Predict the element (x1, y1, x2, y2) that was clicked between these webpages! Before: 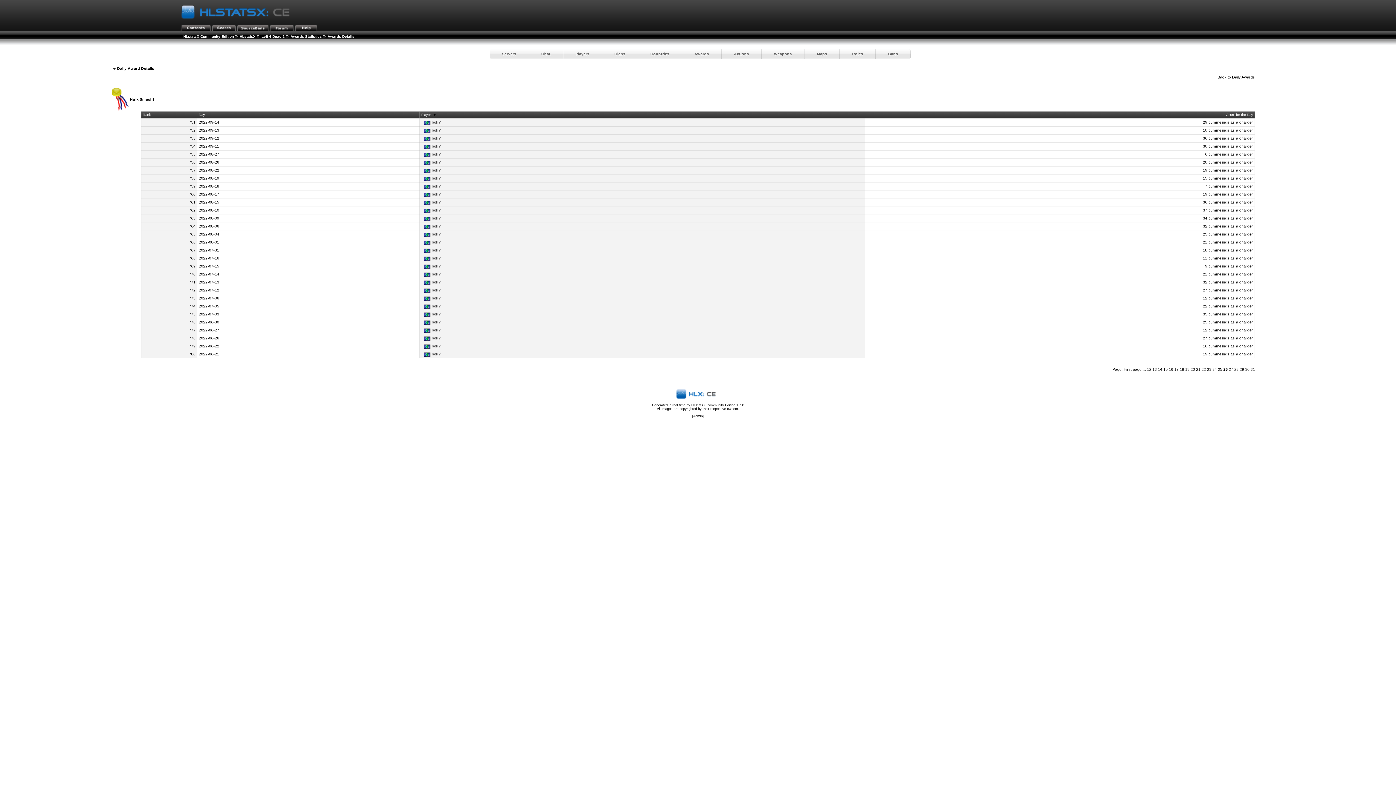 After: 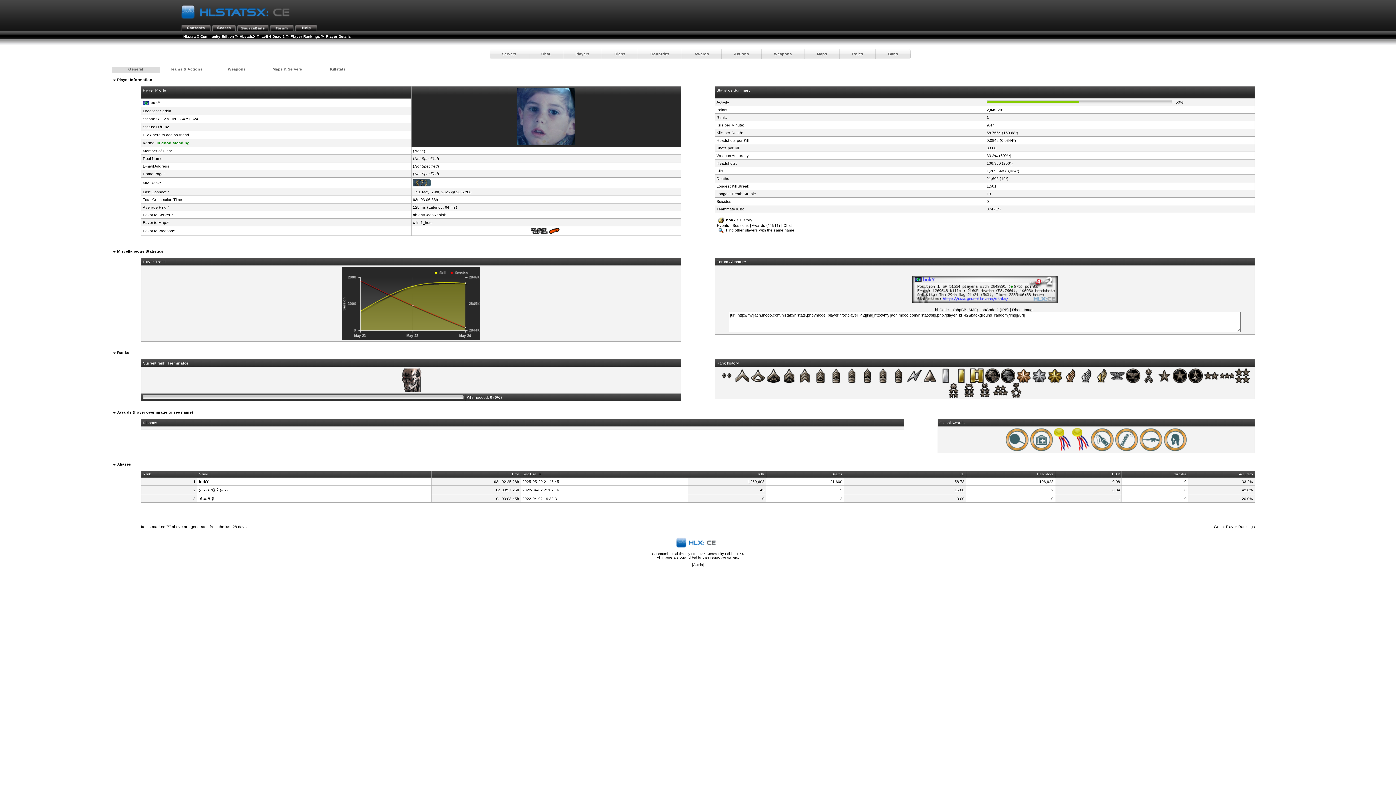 Action: label: bokY bbox: (422, 176, 441, 180)